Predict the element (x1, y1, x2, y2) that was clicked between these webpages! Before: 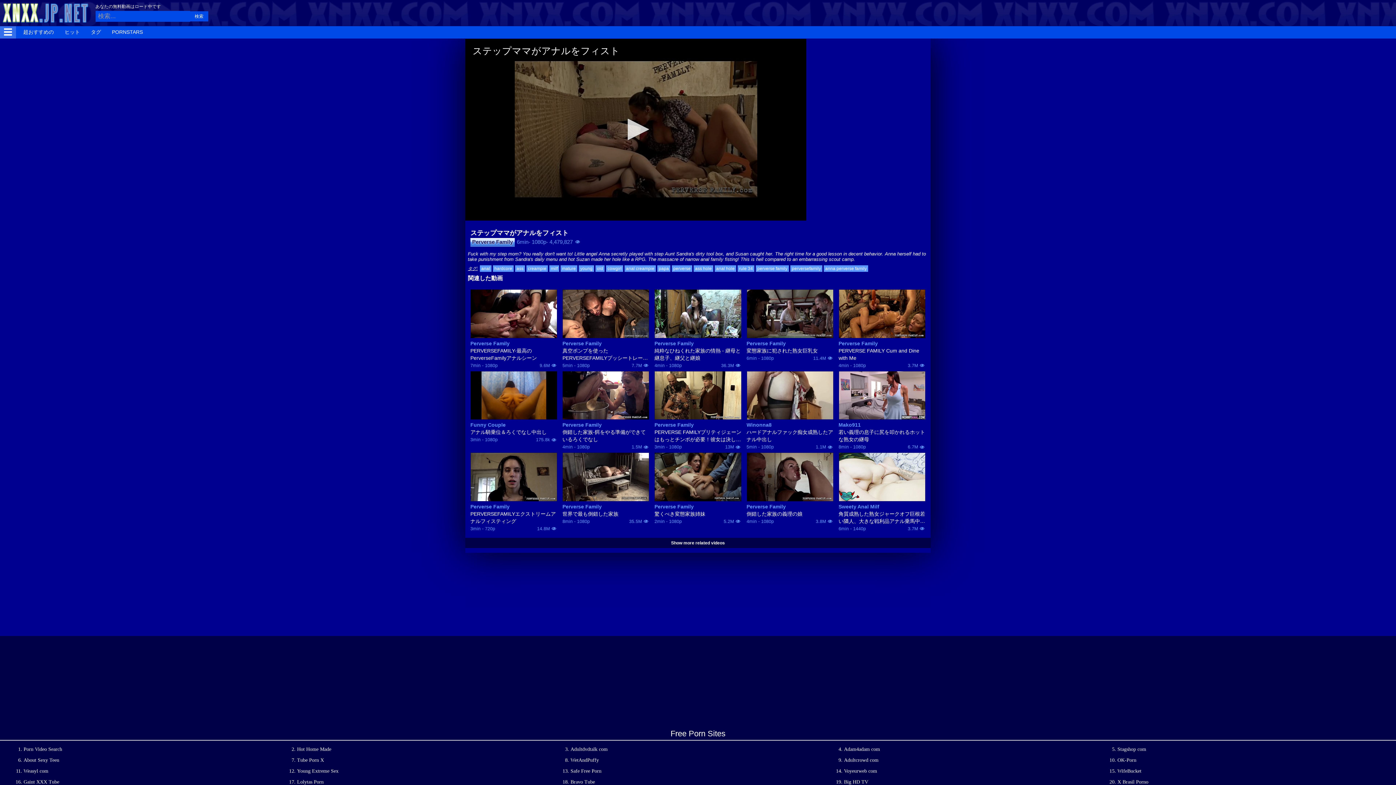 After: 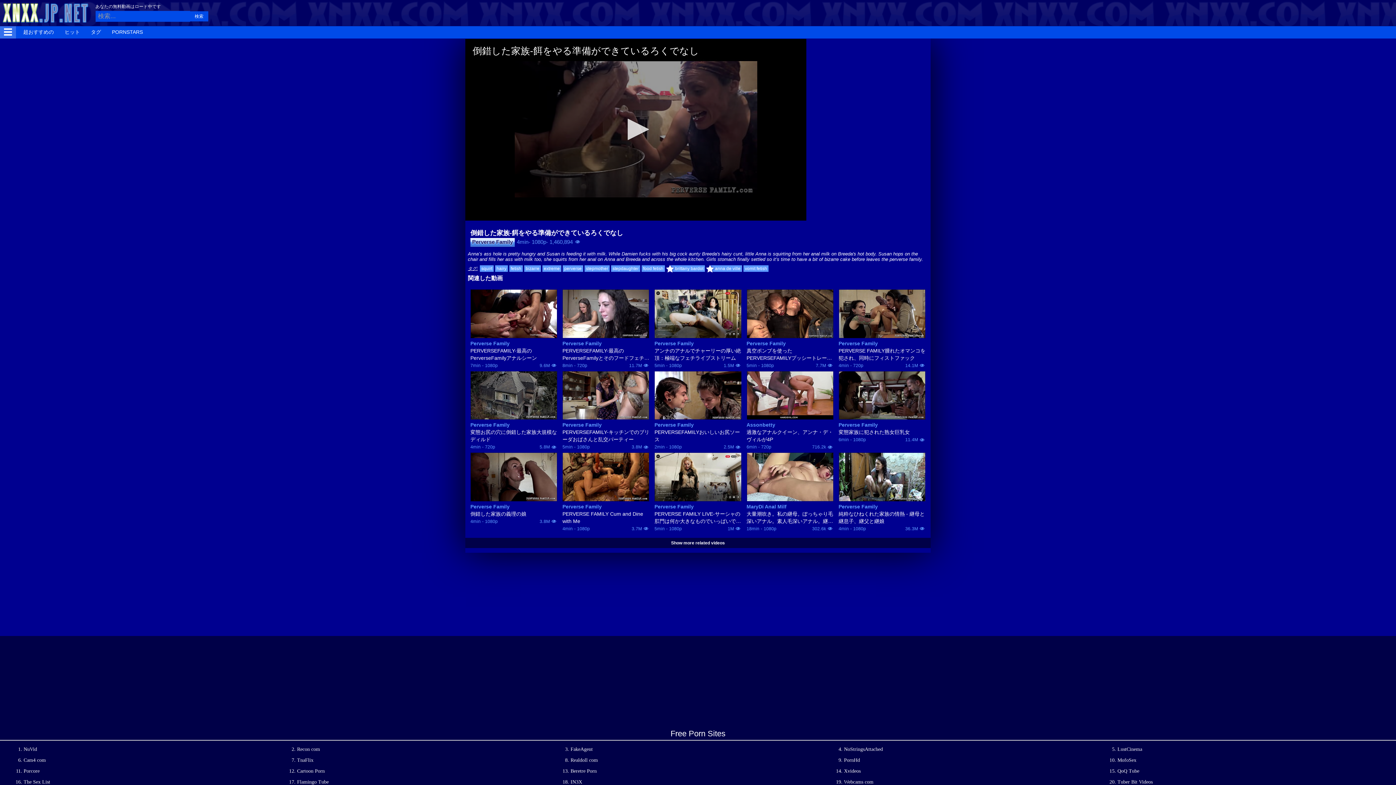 Action: bbox: (562, 428, 649, 443) label: 倒錯した家族-餌をやる準備ができているろくでなし